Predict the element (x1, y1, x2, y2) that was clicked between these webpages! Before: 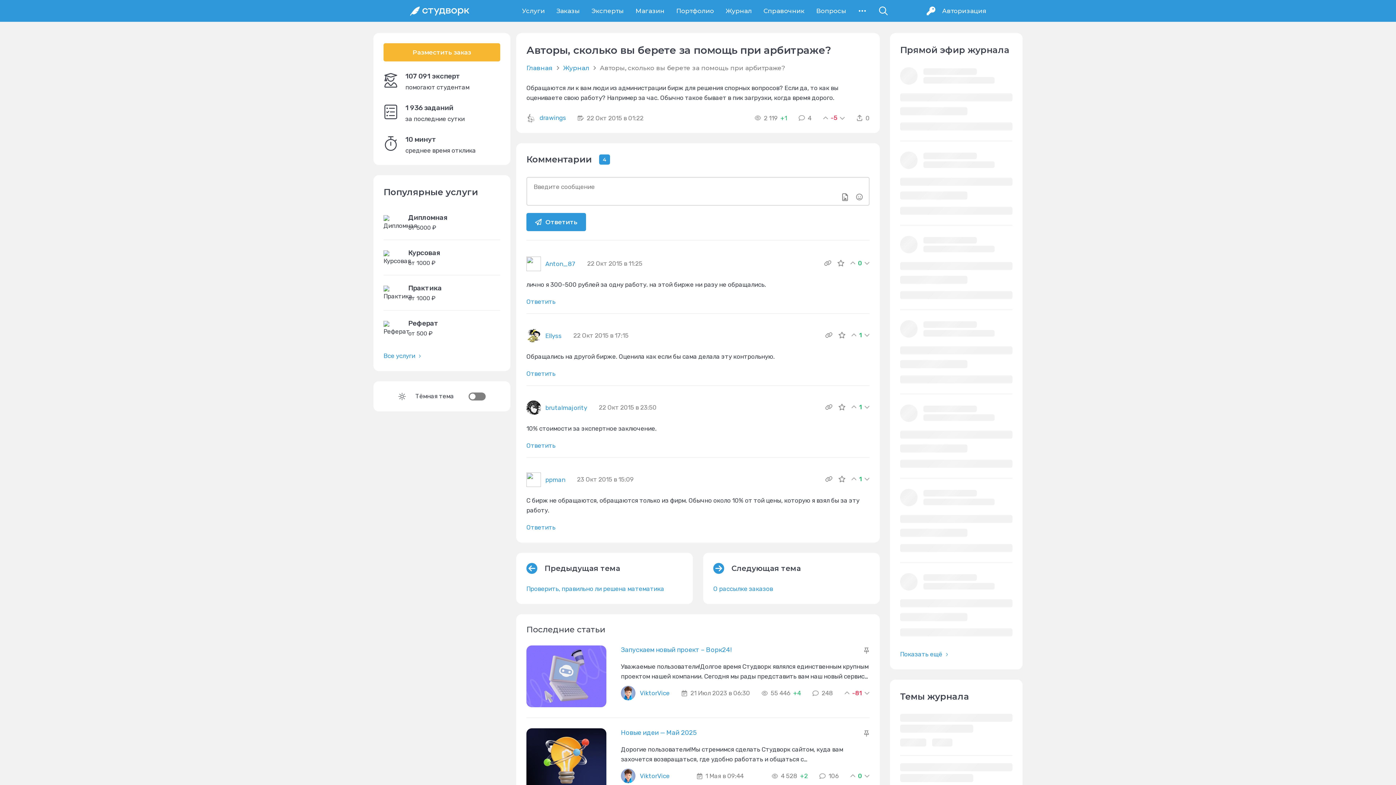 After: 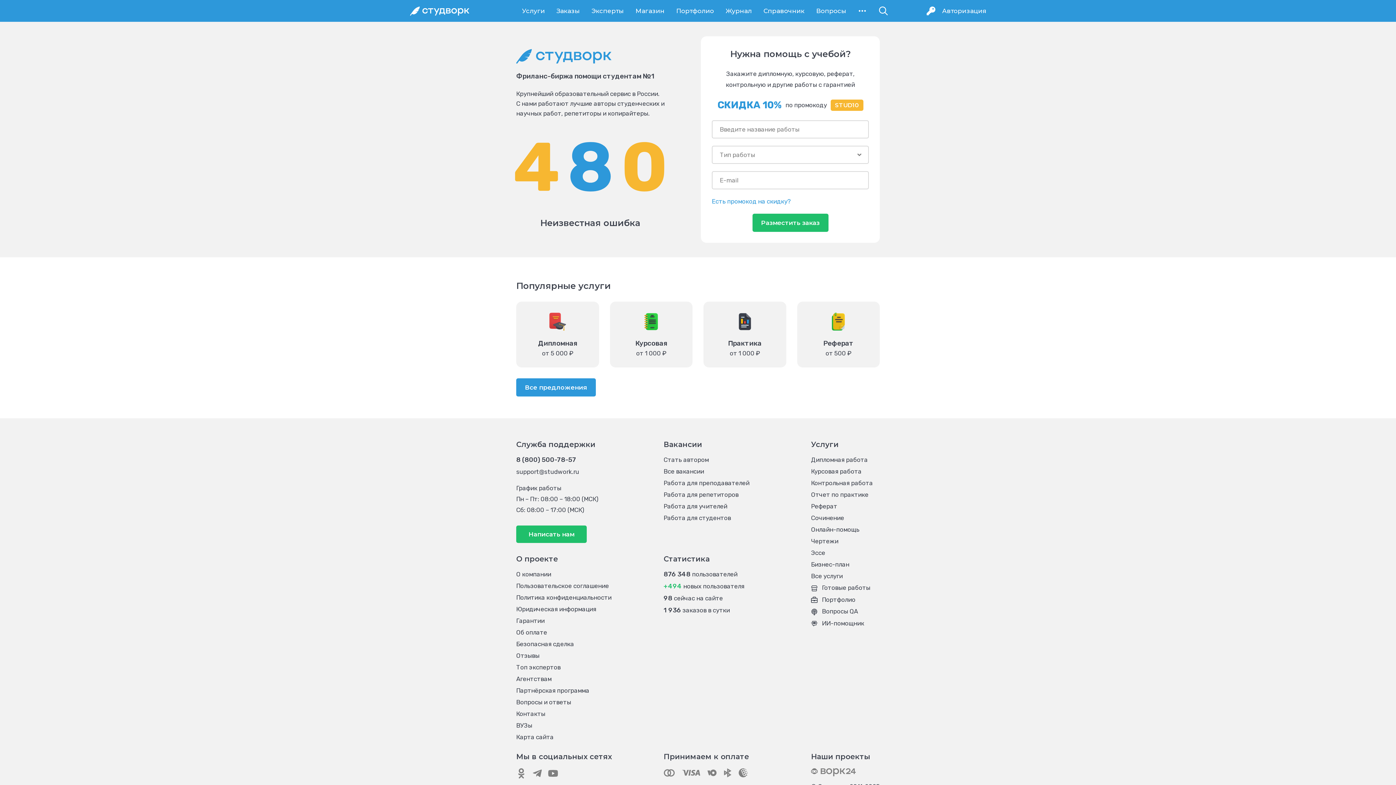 Action: bbox: (404, 0, 475, 21) label: Ссылка на главную страницу